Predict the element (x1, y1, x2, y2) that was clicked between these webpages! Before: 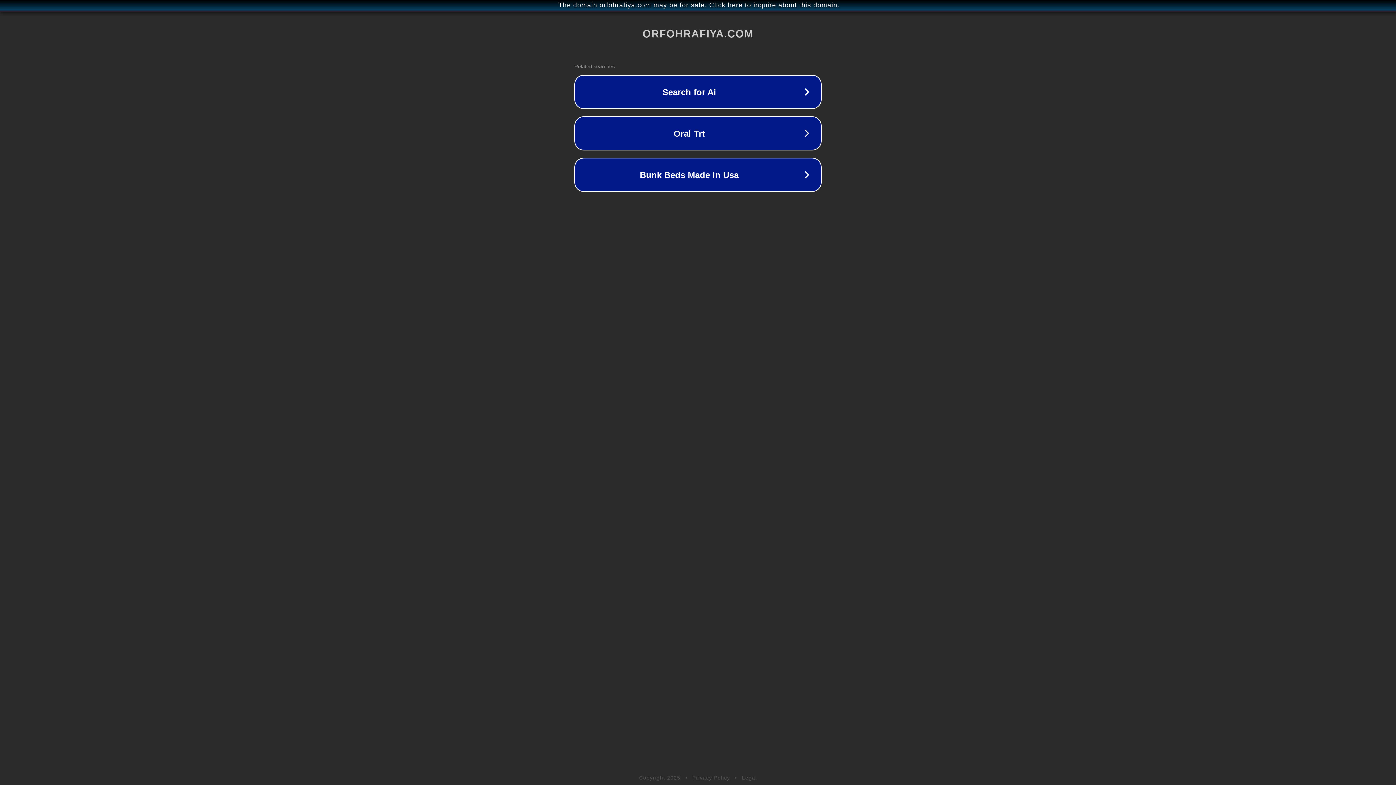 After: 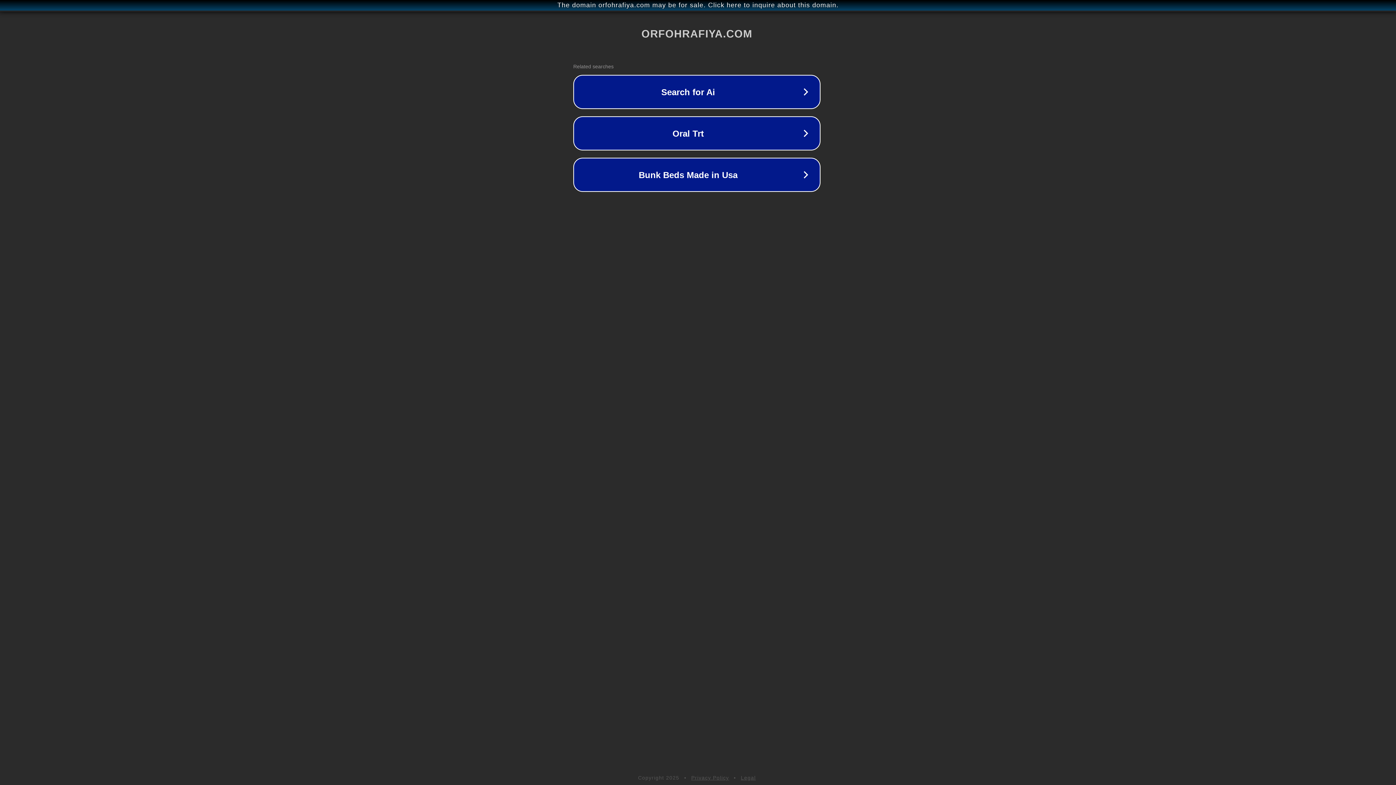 Action: bbox: (1, 1, 1397, 9) label: The domain orfohrafiya.com may be for sale. Click here to inquire about this domain.